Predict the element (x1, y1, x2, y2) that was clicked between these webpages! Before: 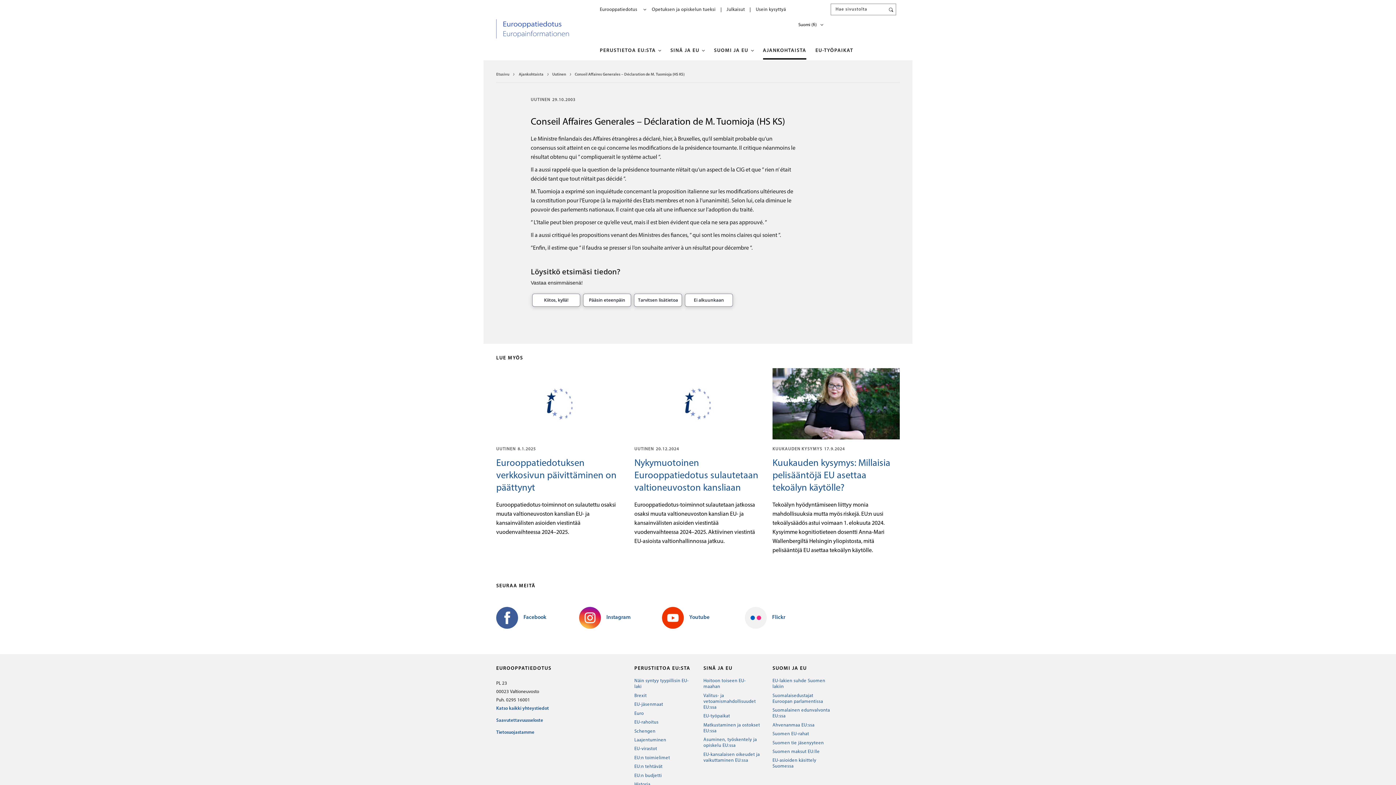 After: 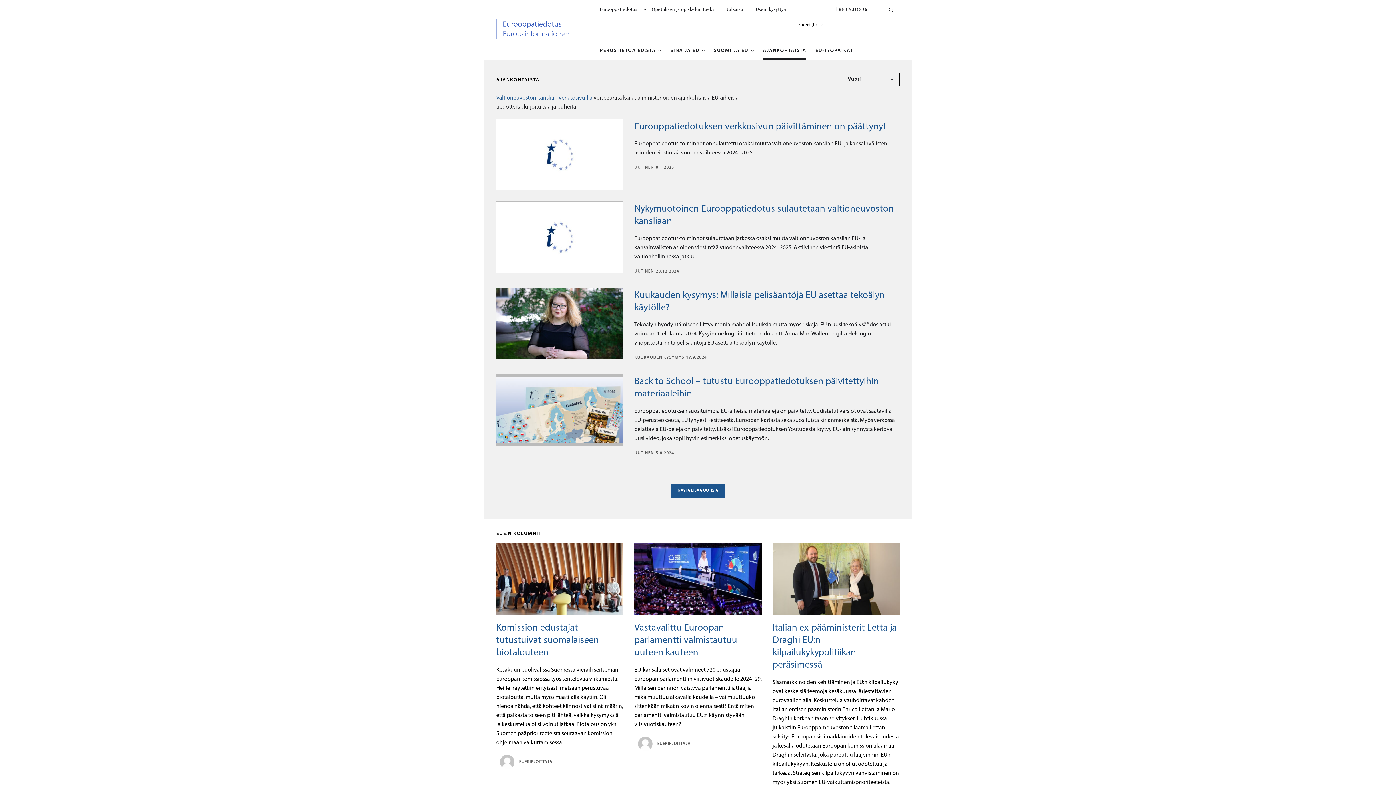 Action: bbox: (763, 43, 806, 59) label: AJANKOHTAISTA